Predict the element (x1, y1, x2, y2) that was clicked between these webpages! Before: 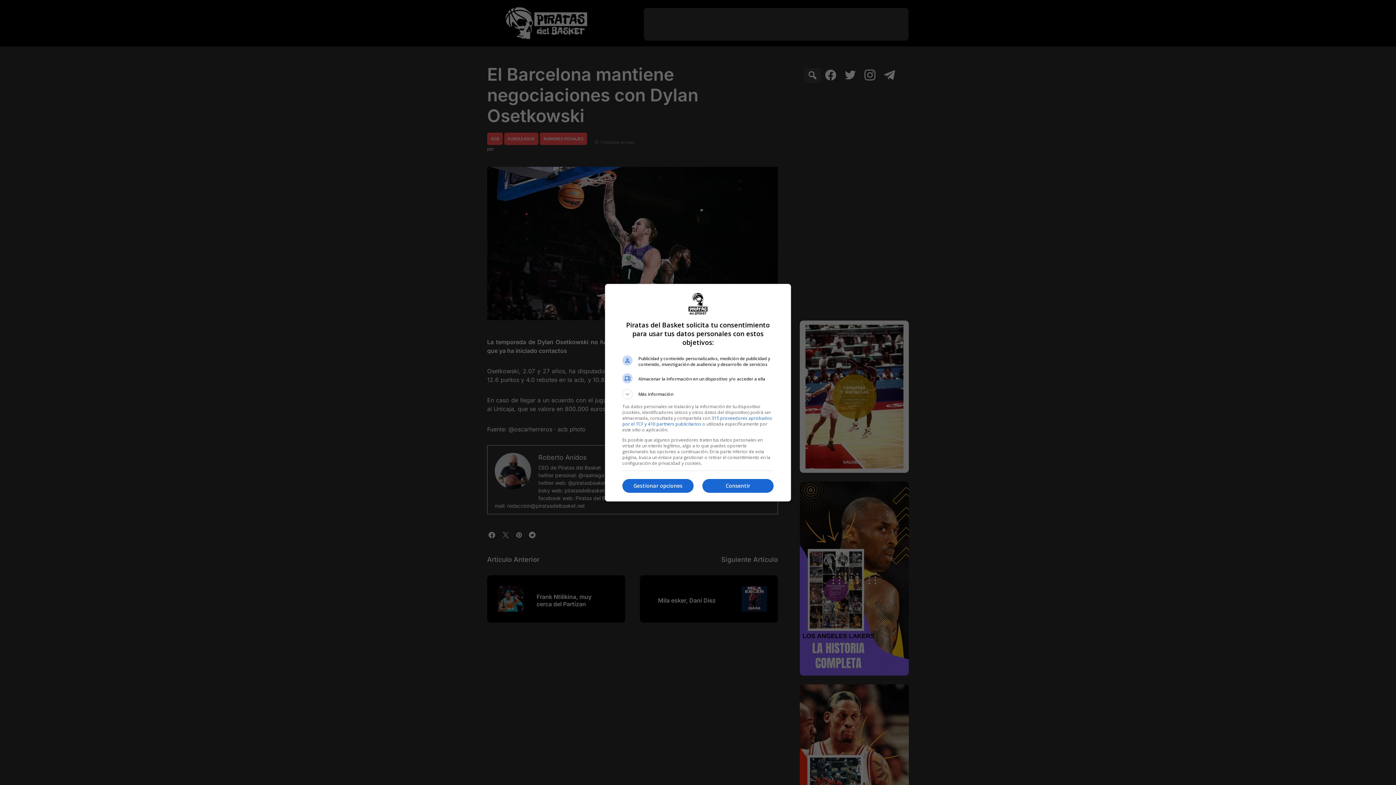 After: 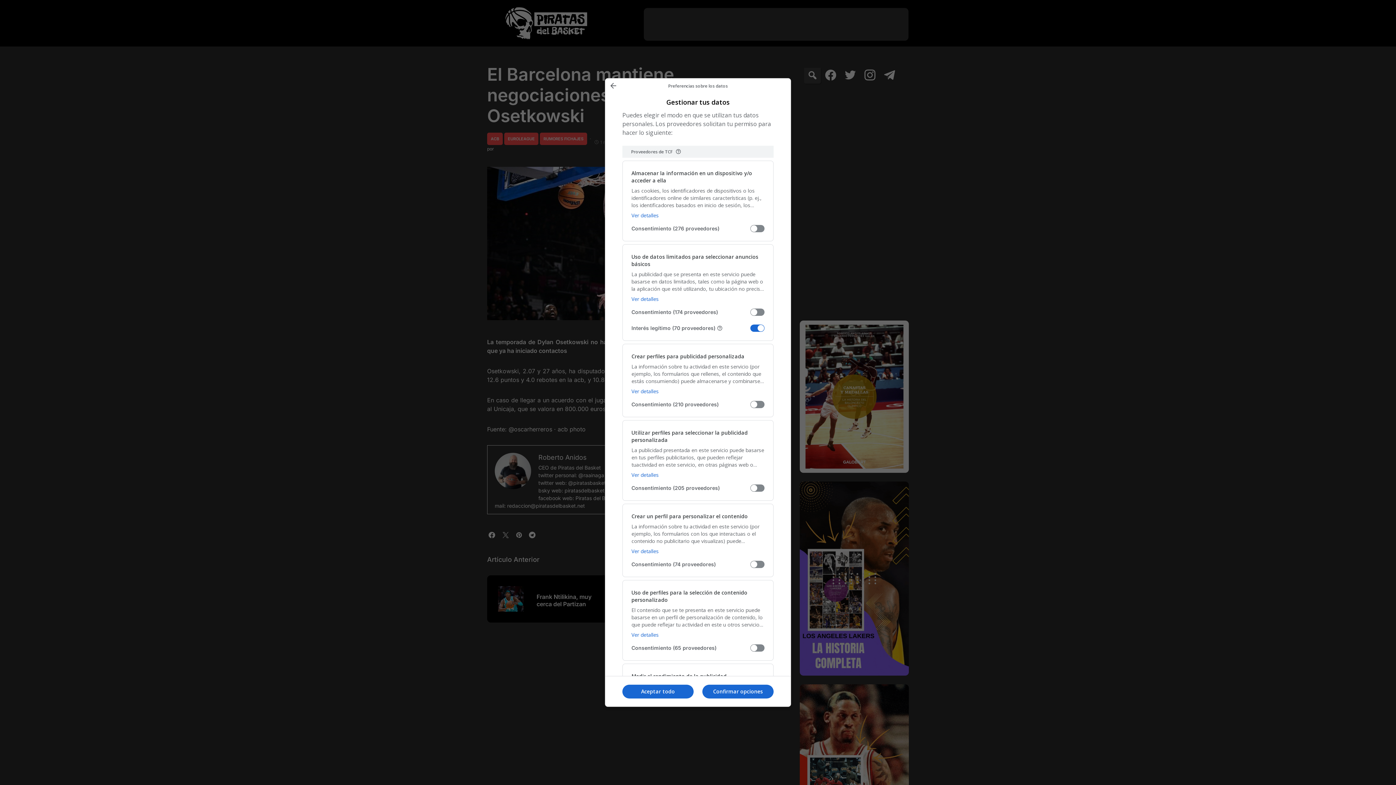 Action: bbox: (622, 479, 693, 493) label: Gestionar opciones